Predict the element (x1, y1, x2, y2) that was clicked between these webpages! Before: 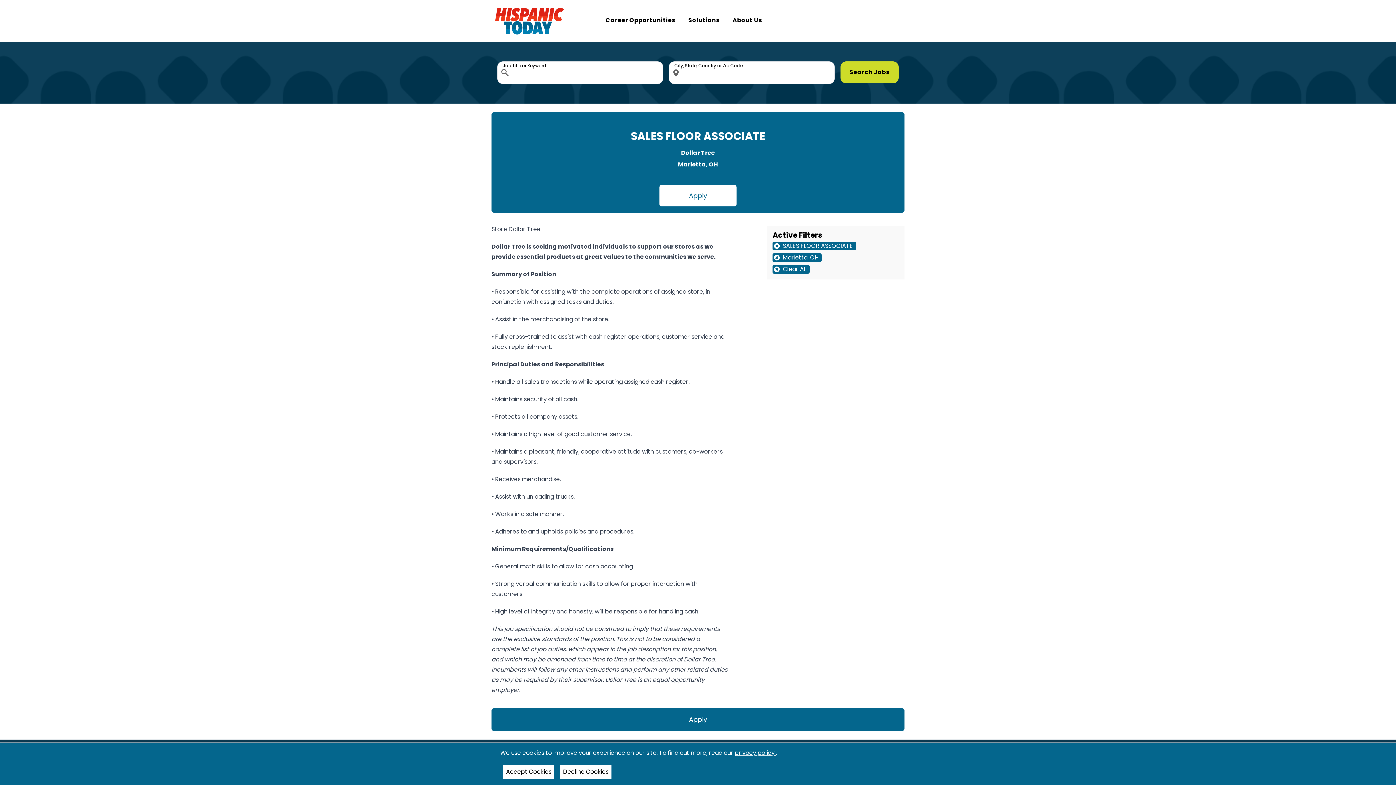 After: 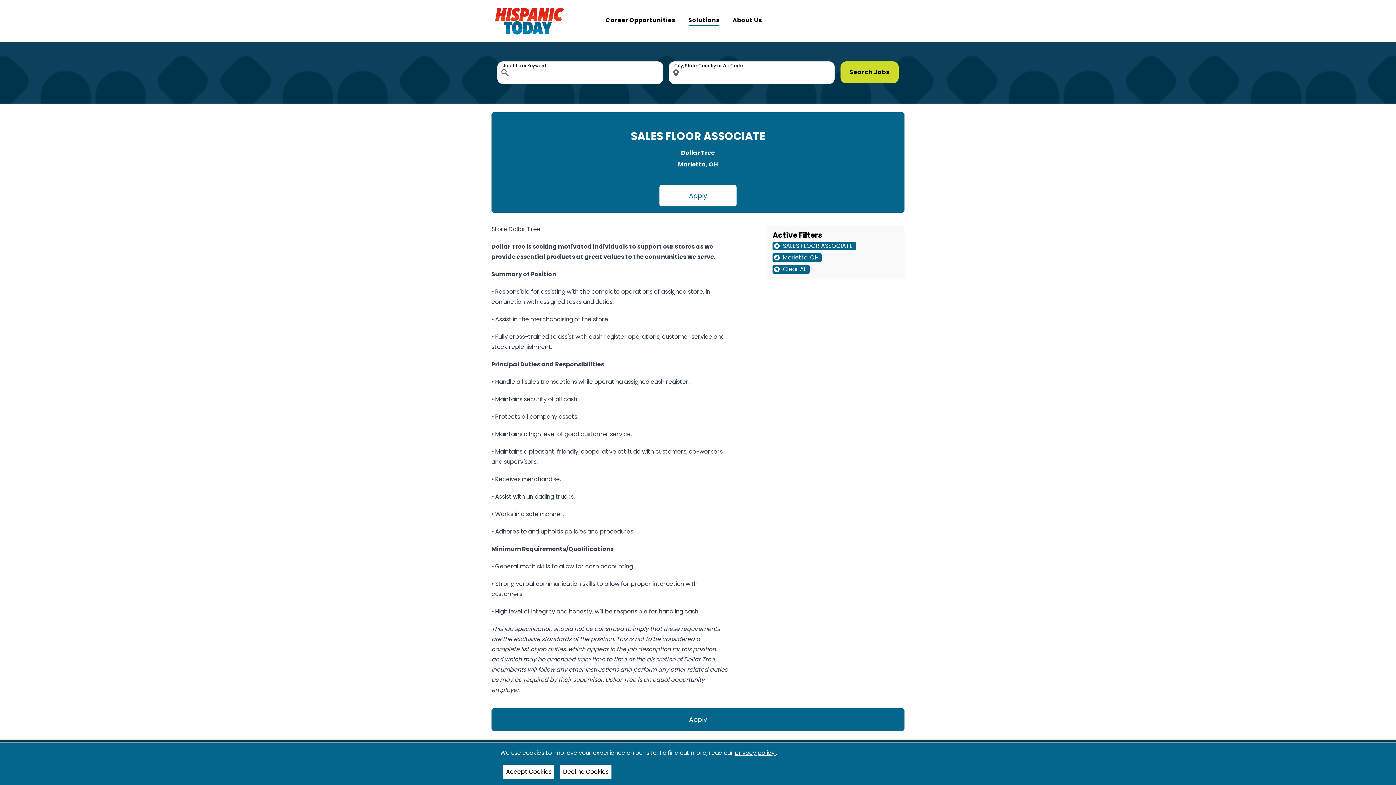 Action: bbox: (688, 16, 721, 25) label: Solutions